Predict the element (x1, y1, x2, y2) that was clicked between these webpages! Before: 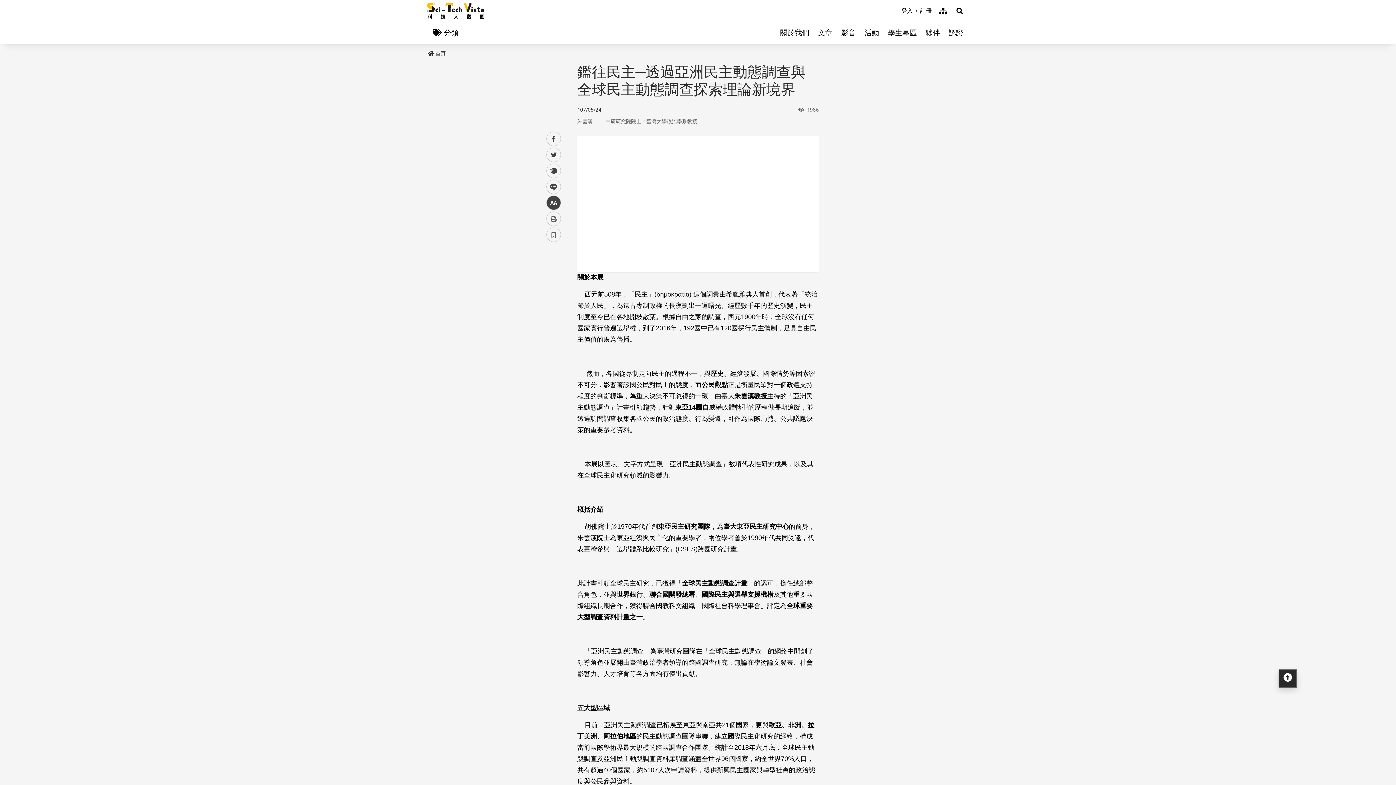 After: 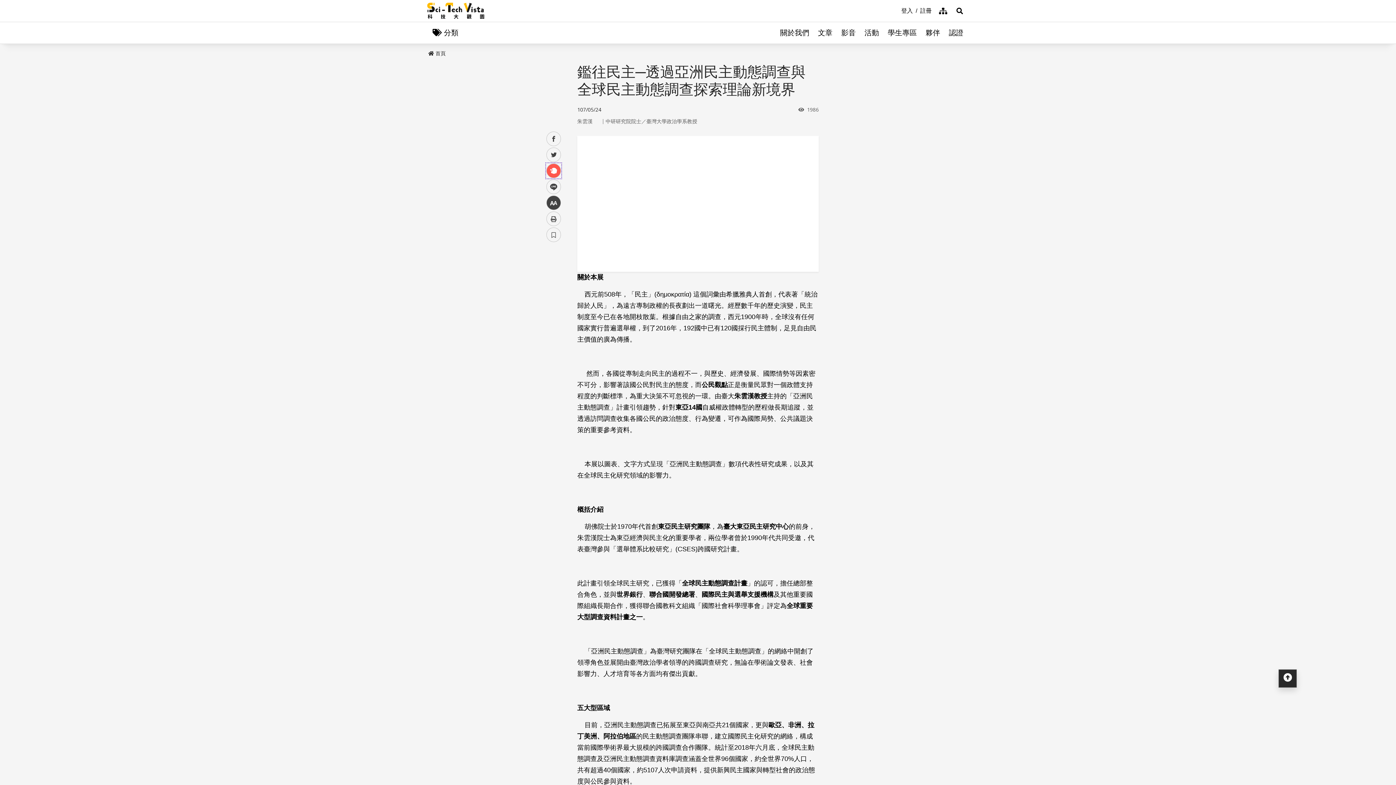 Action: label: plurk bbox: (546, 163, 561, 178)